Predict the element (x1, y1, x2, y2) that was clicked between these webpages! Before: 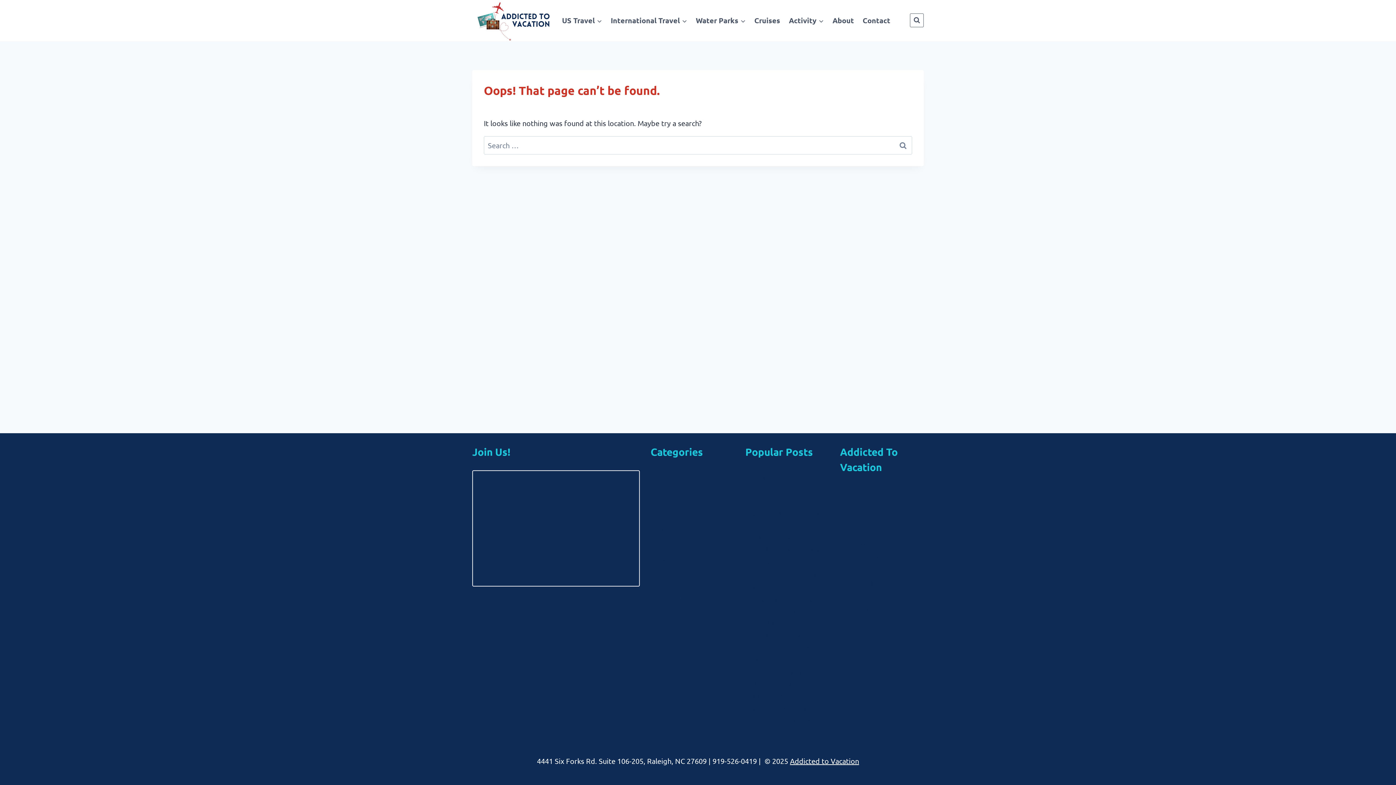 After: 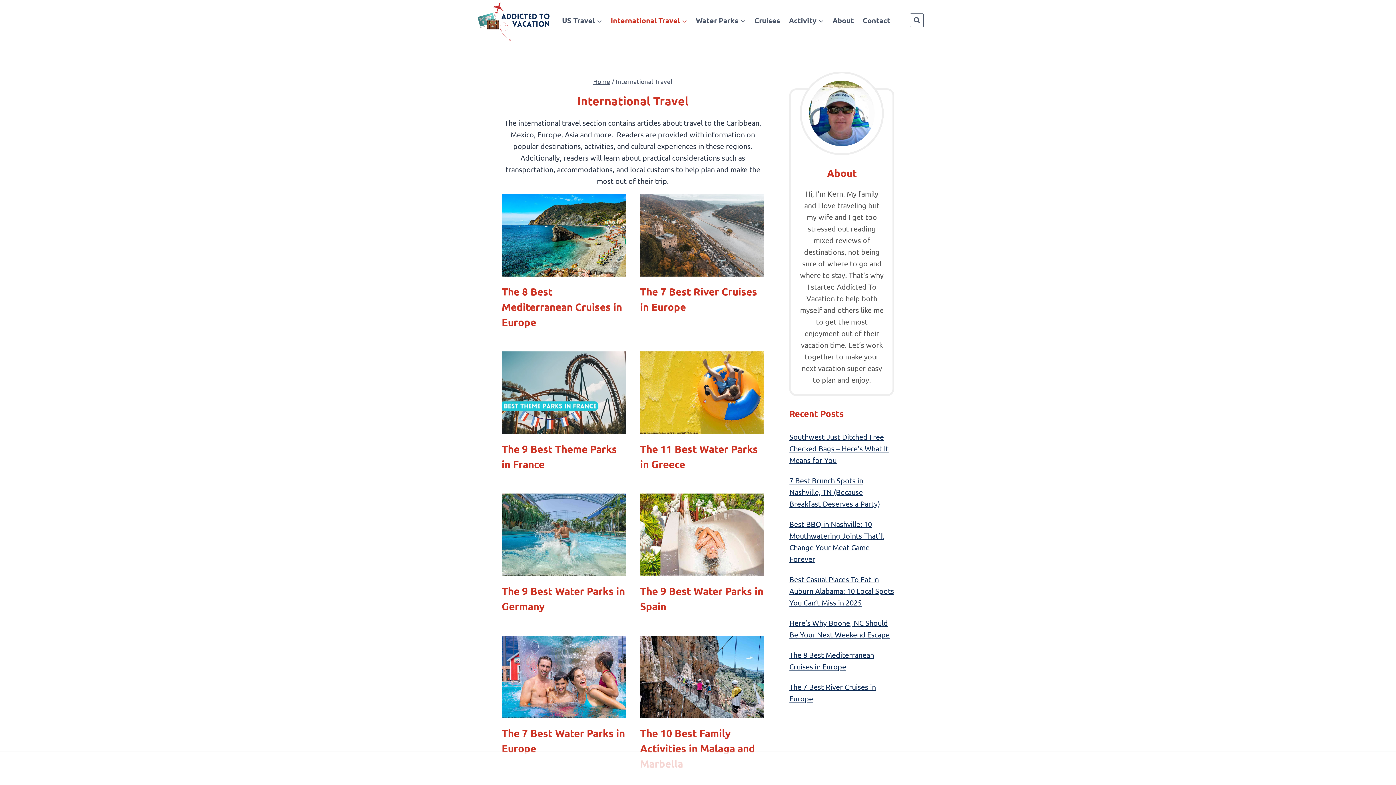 Action: label: International Travel bbox: (606, 10, 691, 30)